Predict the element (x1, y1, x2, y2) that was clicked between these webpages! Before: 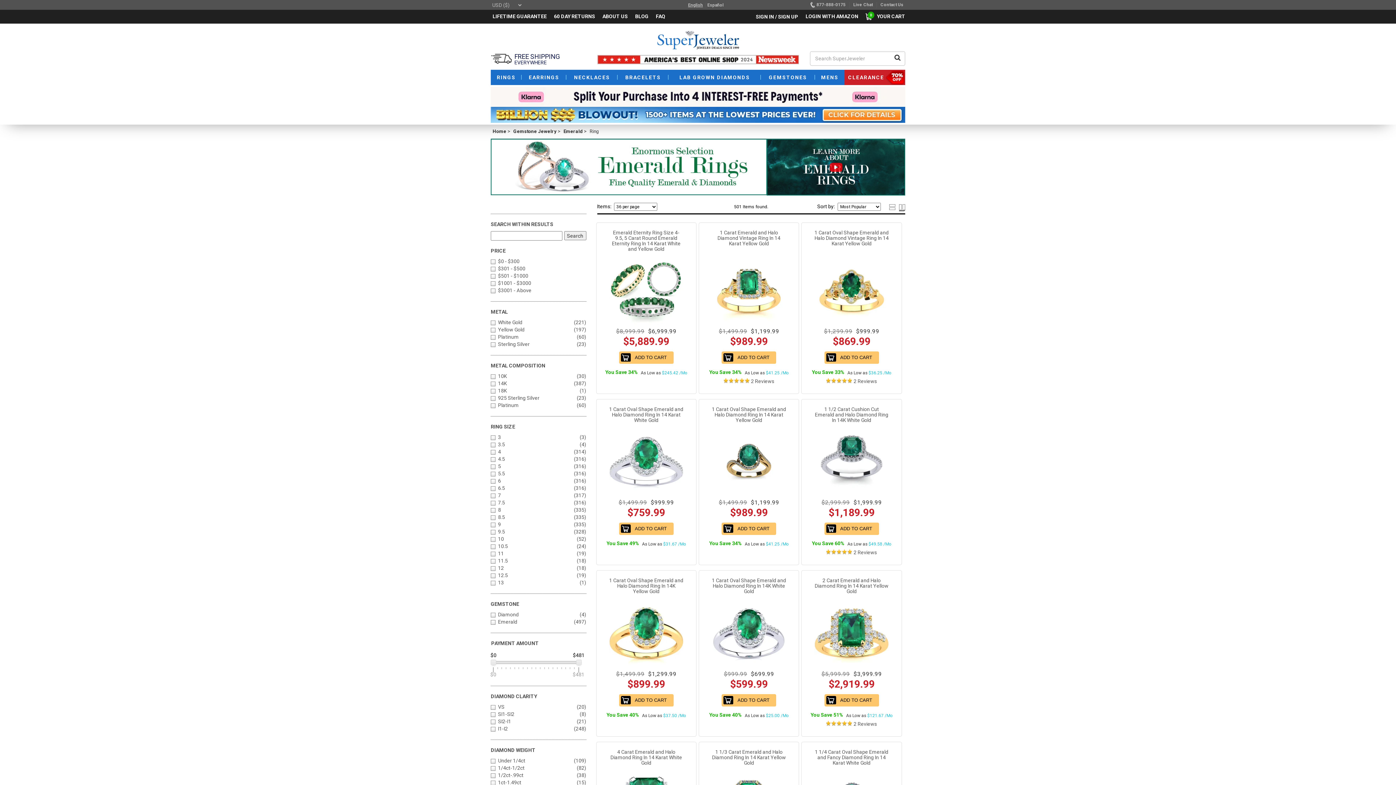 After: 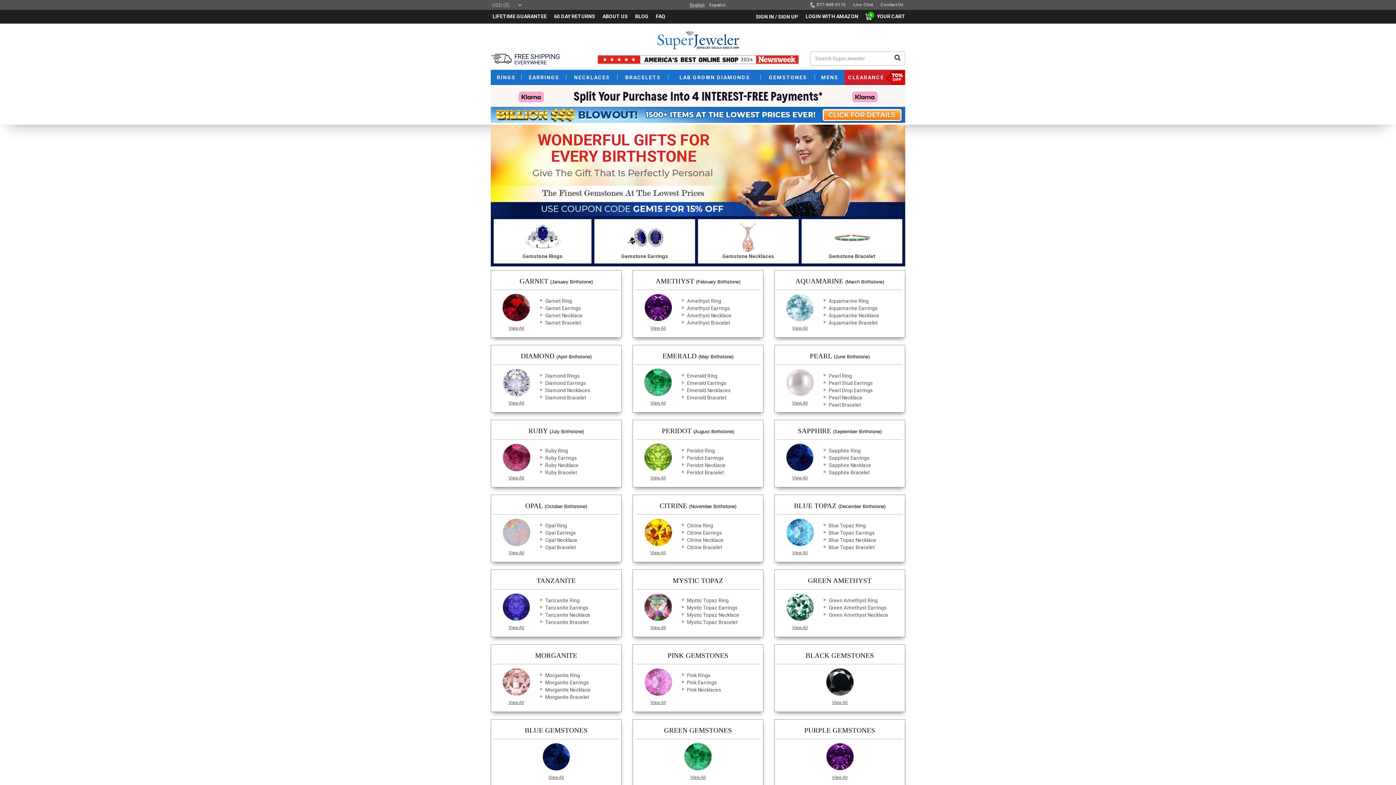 Action: label: GEMSTONES bbox: (761, 69, 815, 85)